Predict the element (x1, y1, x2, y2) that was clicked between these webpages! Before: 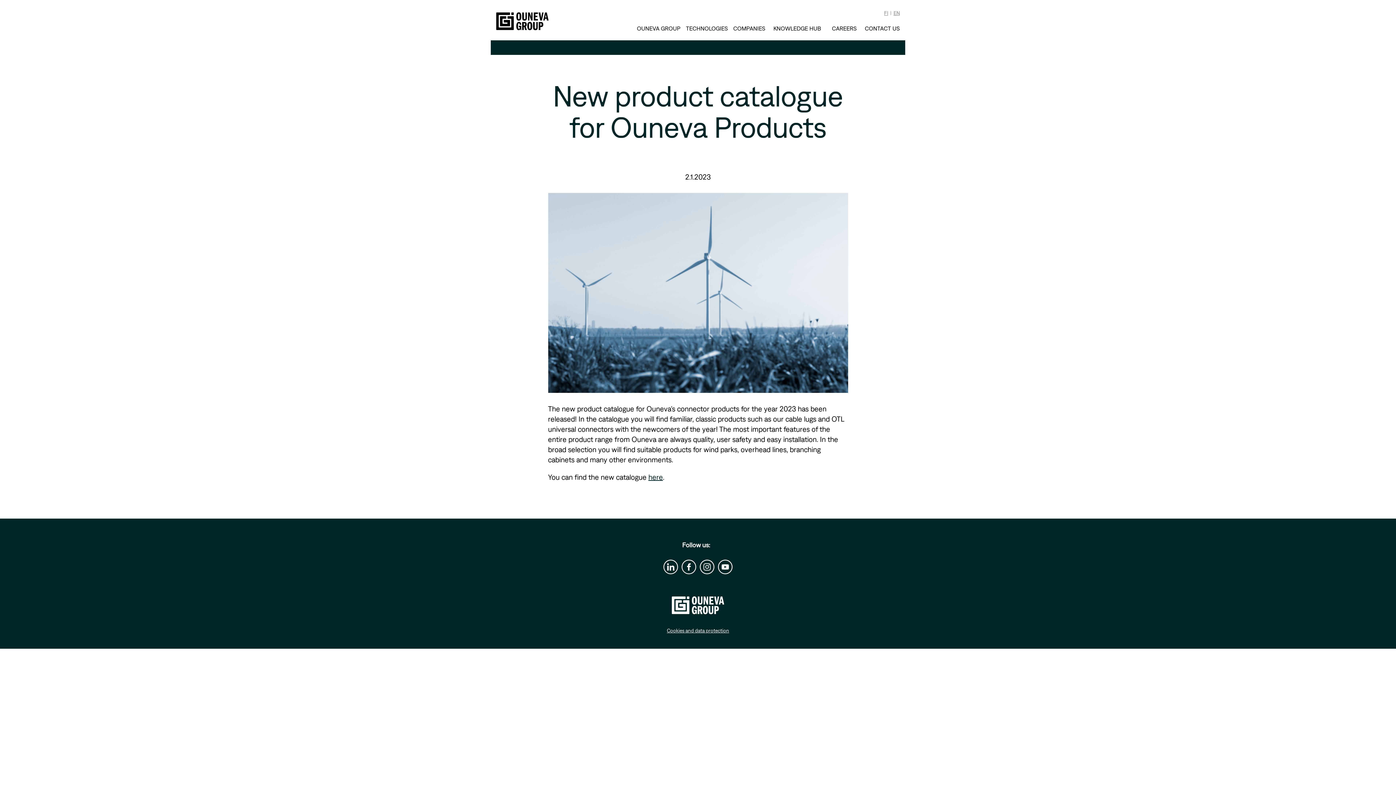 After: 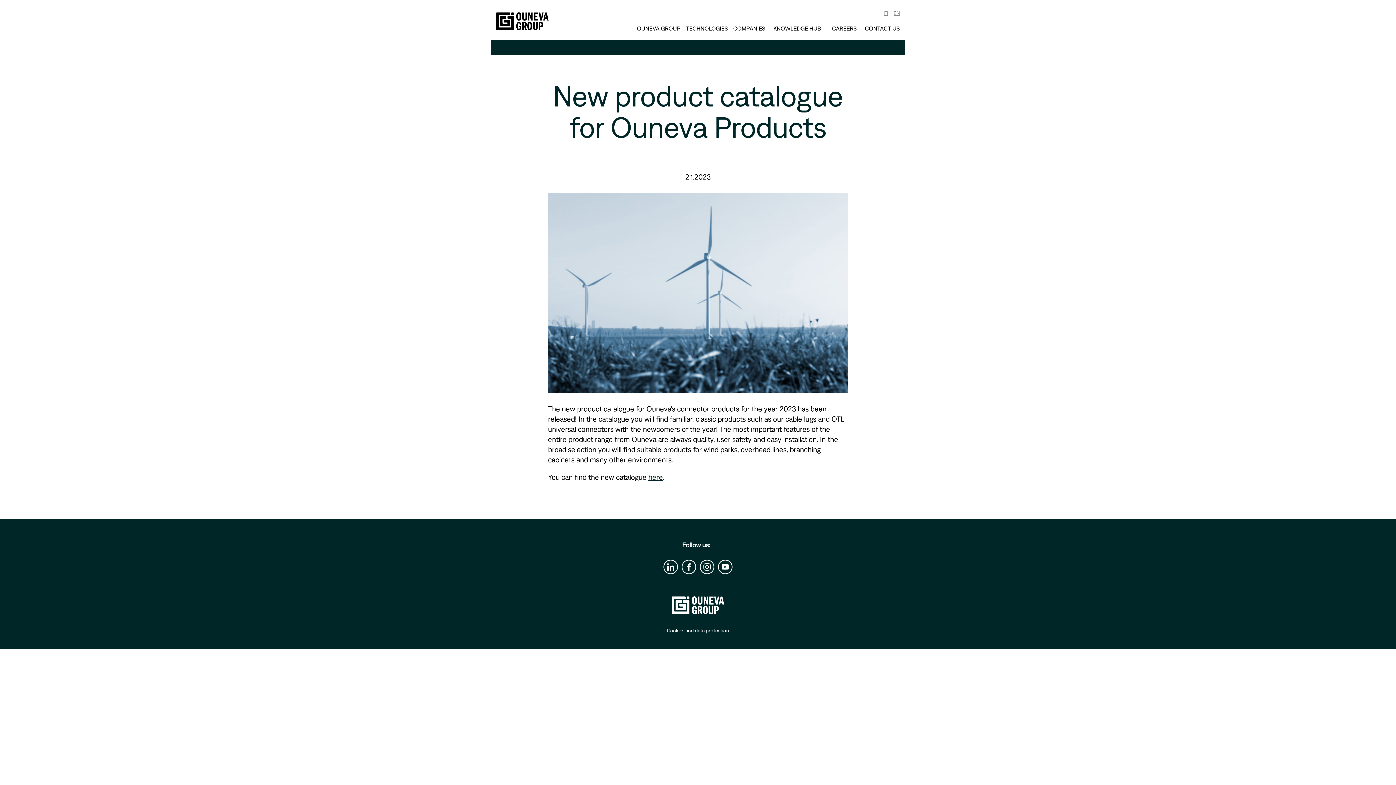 Action: bbox: (663, 559, 678, 574)